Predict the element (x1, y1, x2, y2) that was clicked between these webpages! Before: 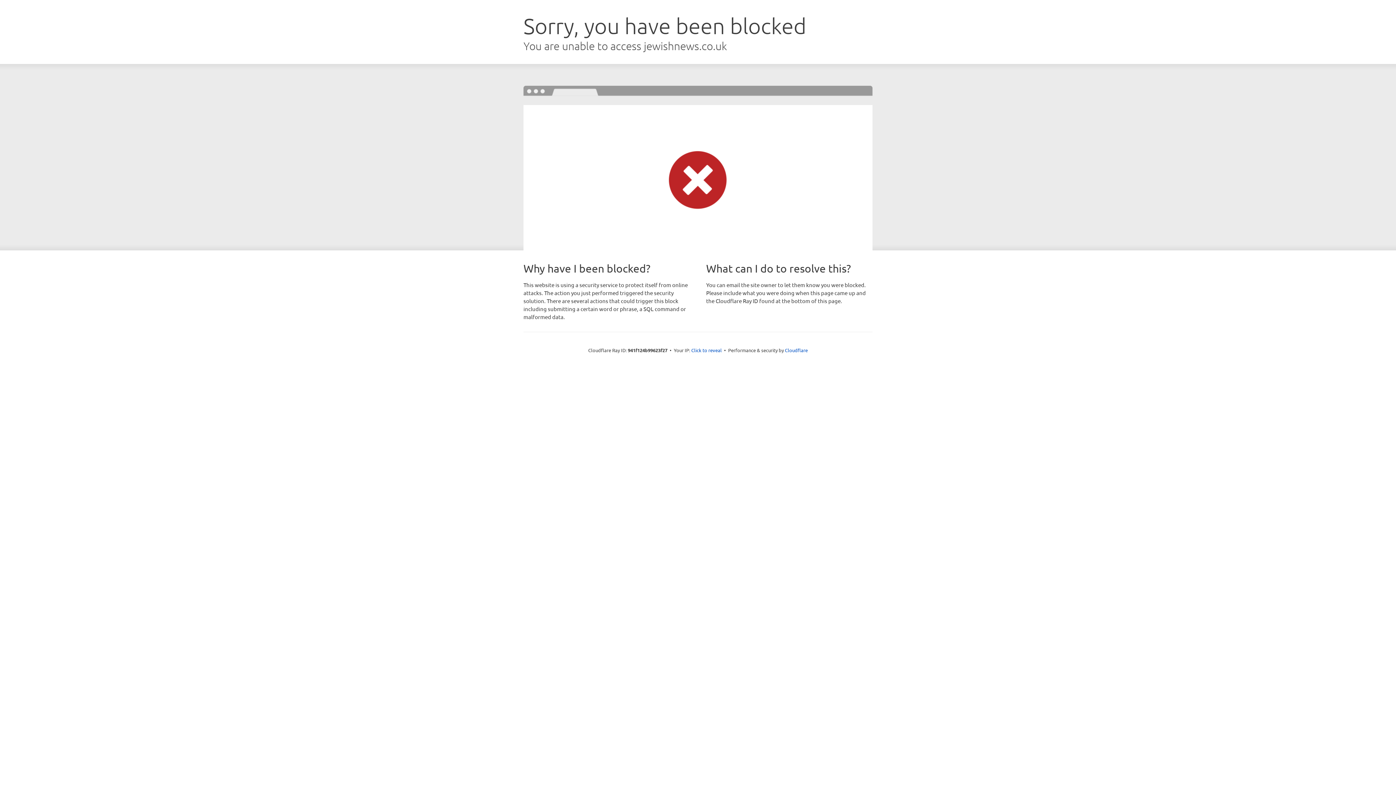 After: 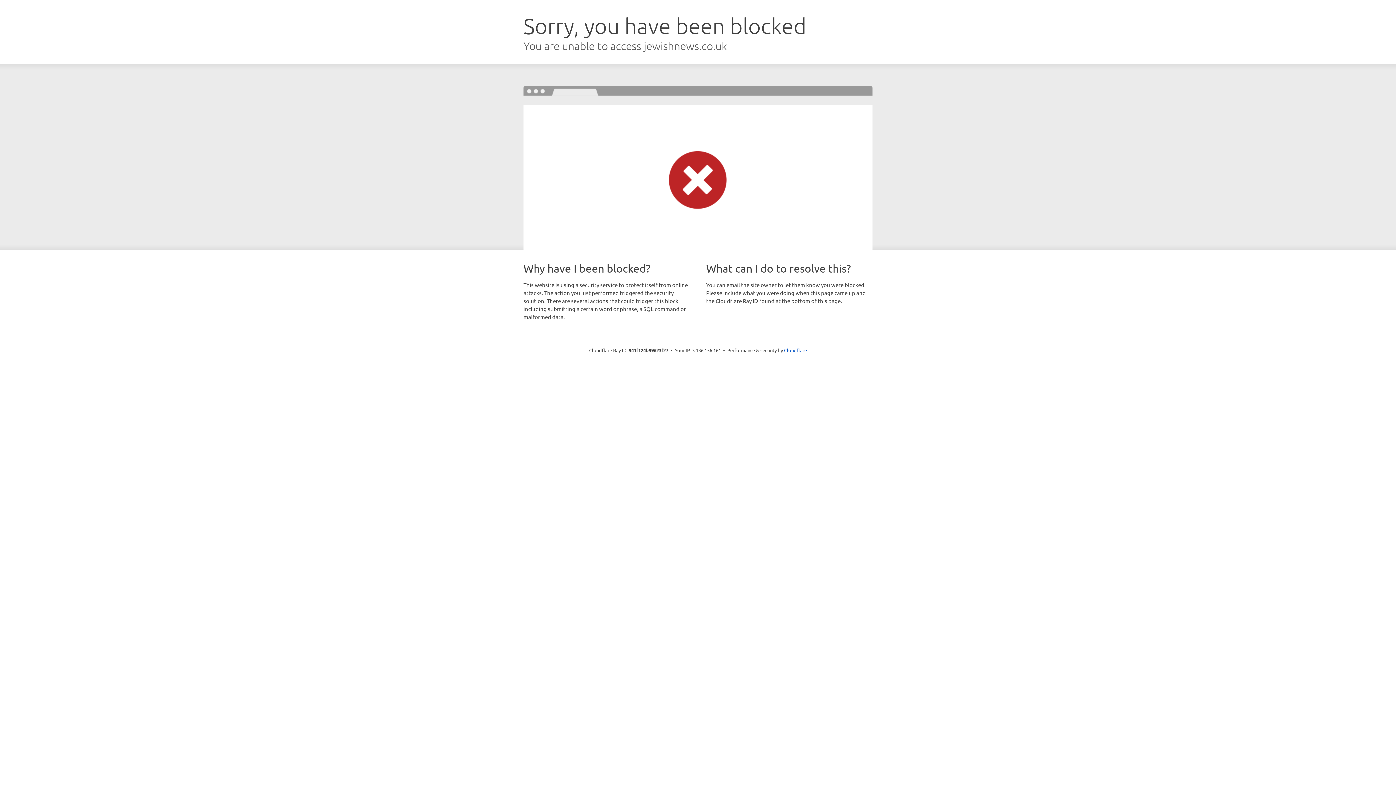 Action: bbox: (691, 346, 722, 353) label: Click to reveal